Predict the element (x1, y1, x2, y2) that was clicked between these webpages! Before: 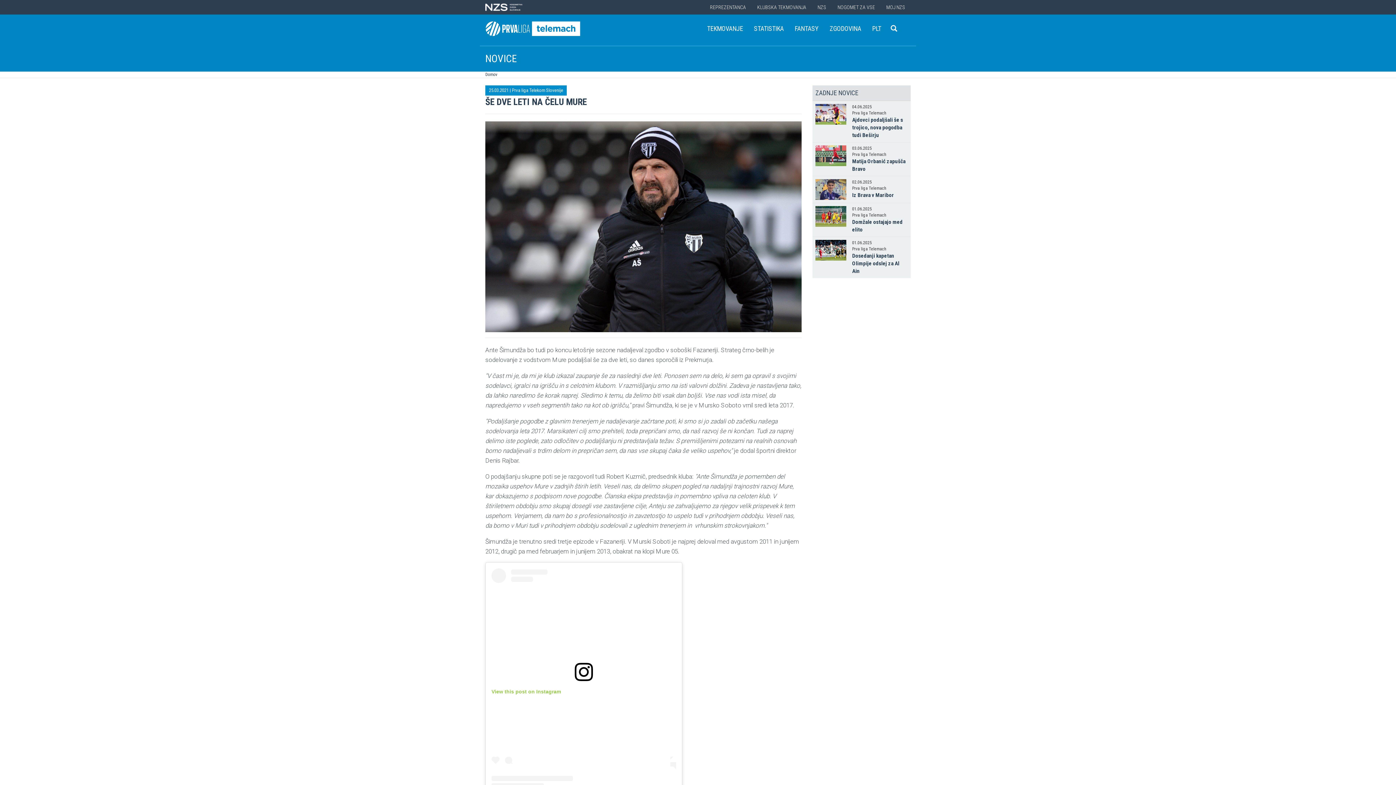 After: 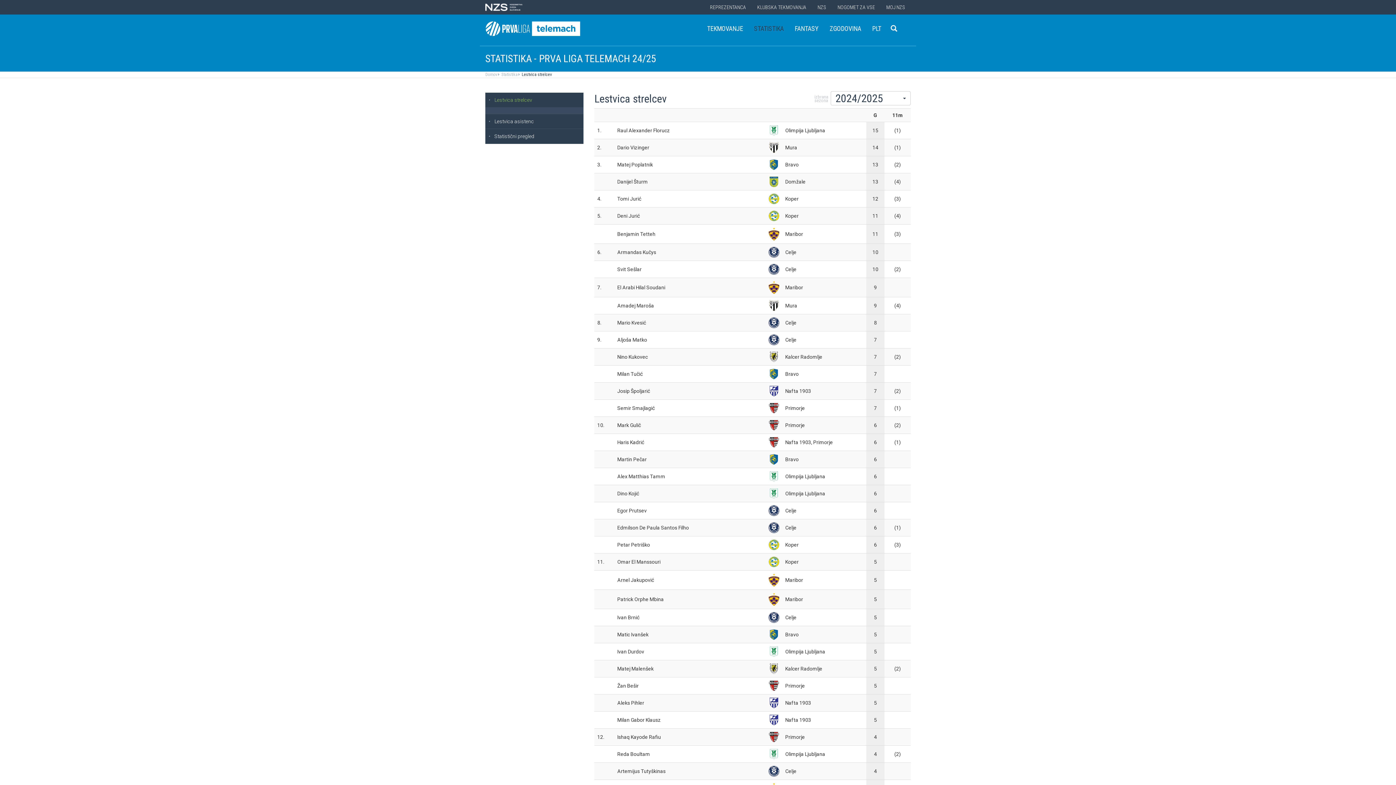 Action: label: STATISTIKA bbox: (748, 18, 789, 33)